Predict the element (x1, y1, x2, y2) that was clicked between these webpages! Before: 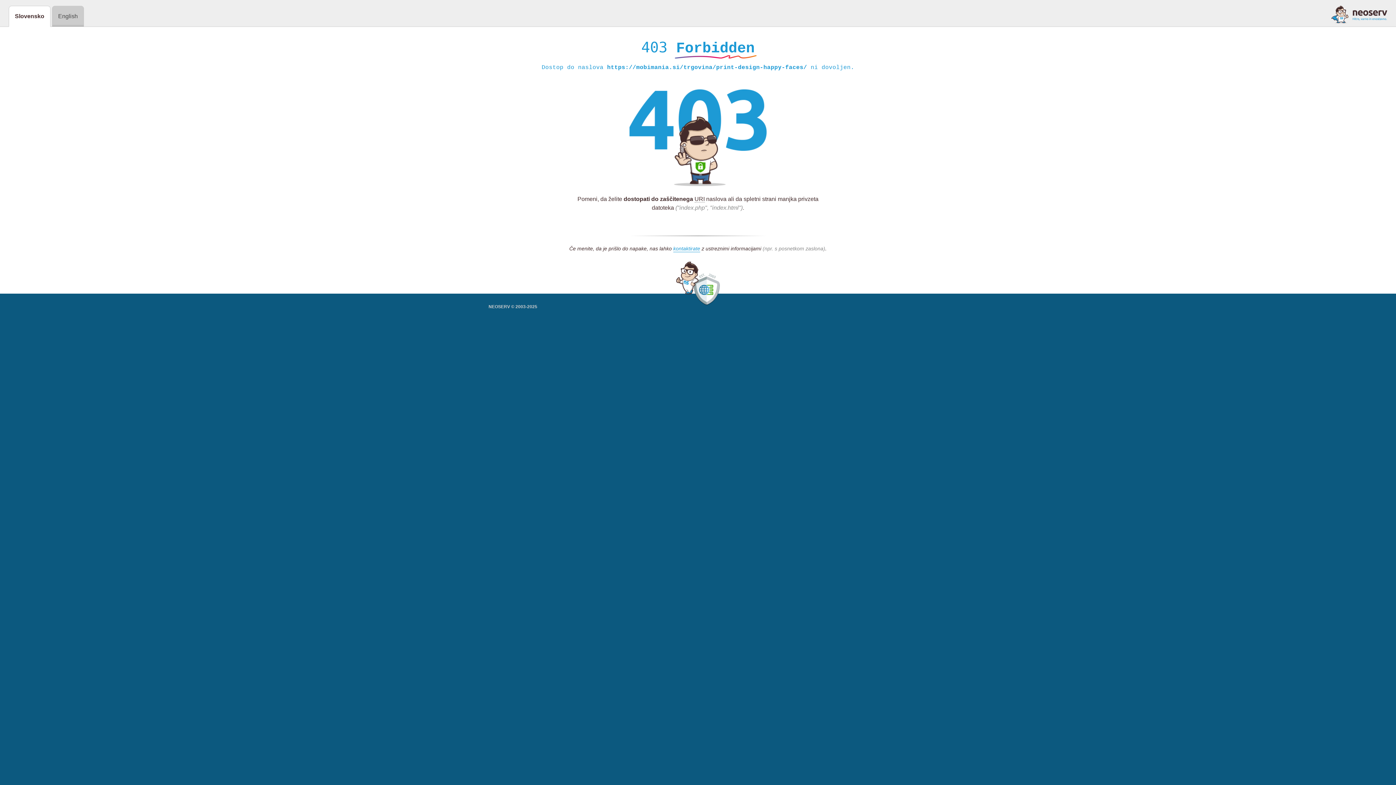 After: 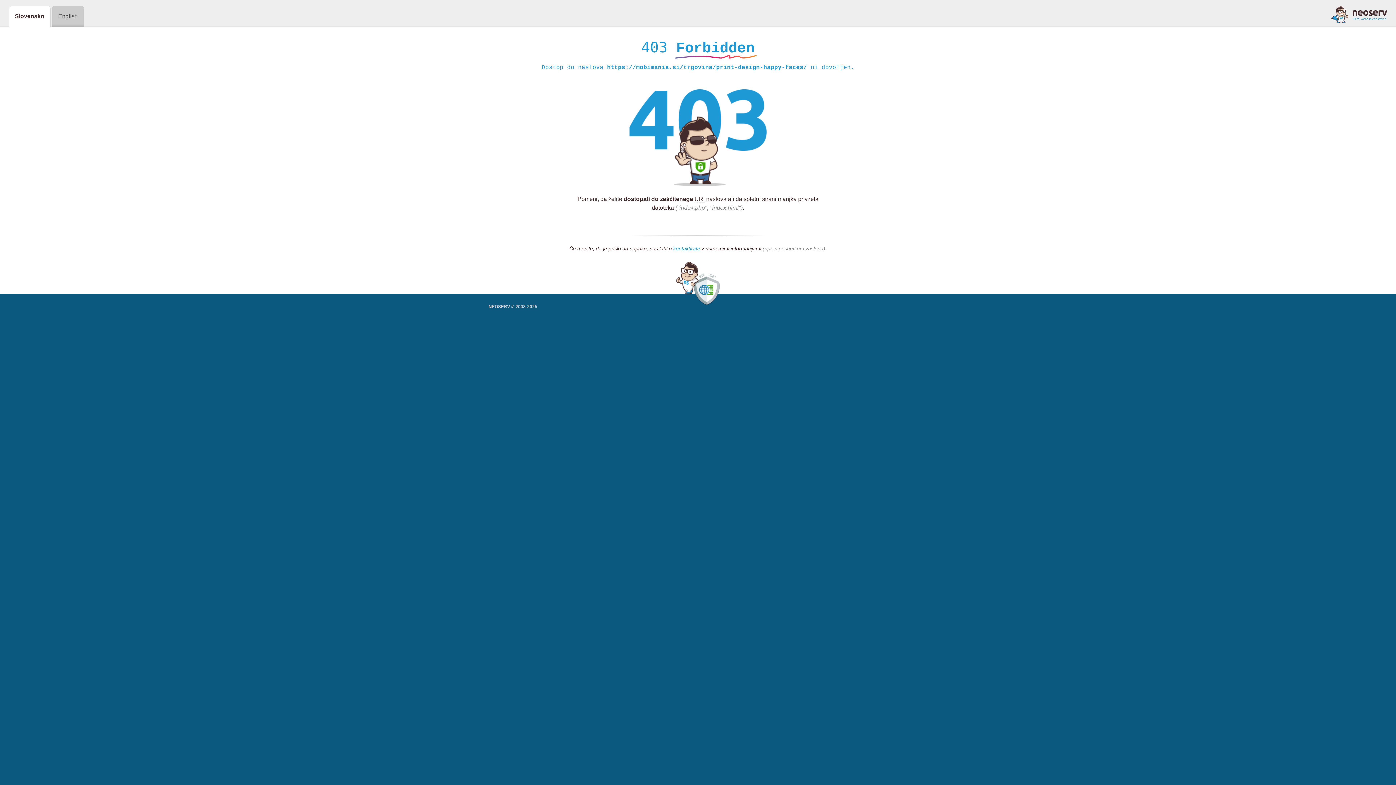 Action: label: kontaktirate bbox: (673, 245, 700, 252)